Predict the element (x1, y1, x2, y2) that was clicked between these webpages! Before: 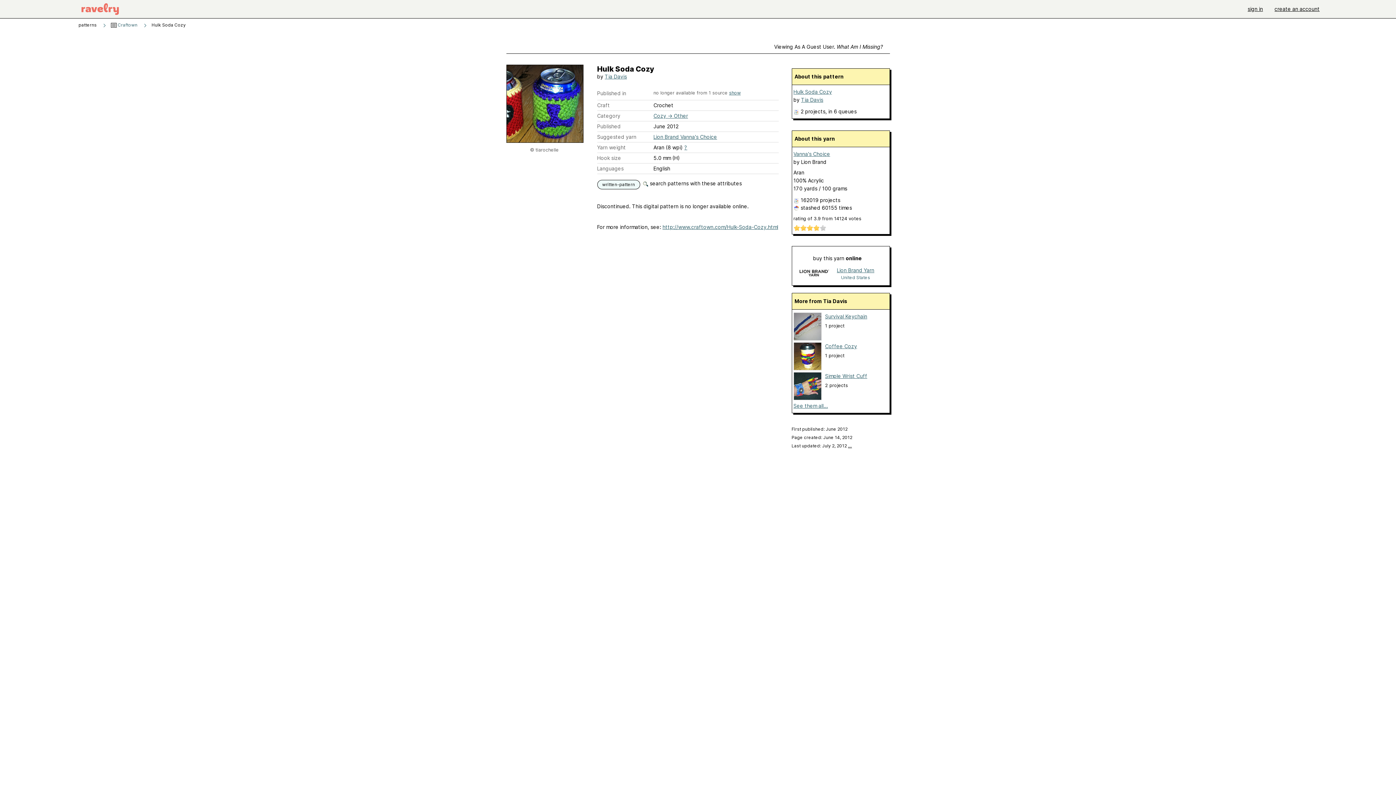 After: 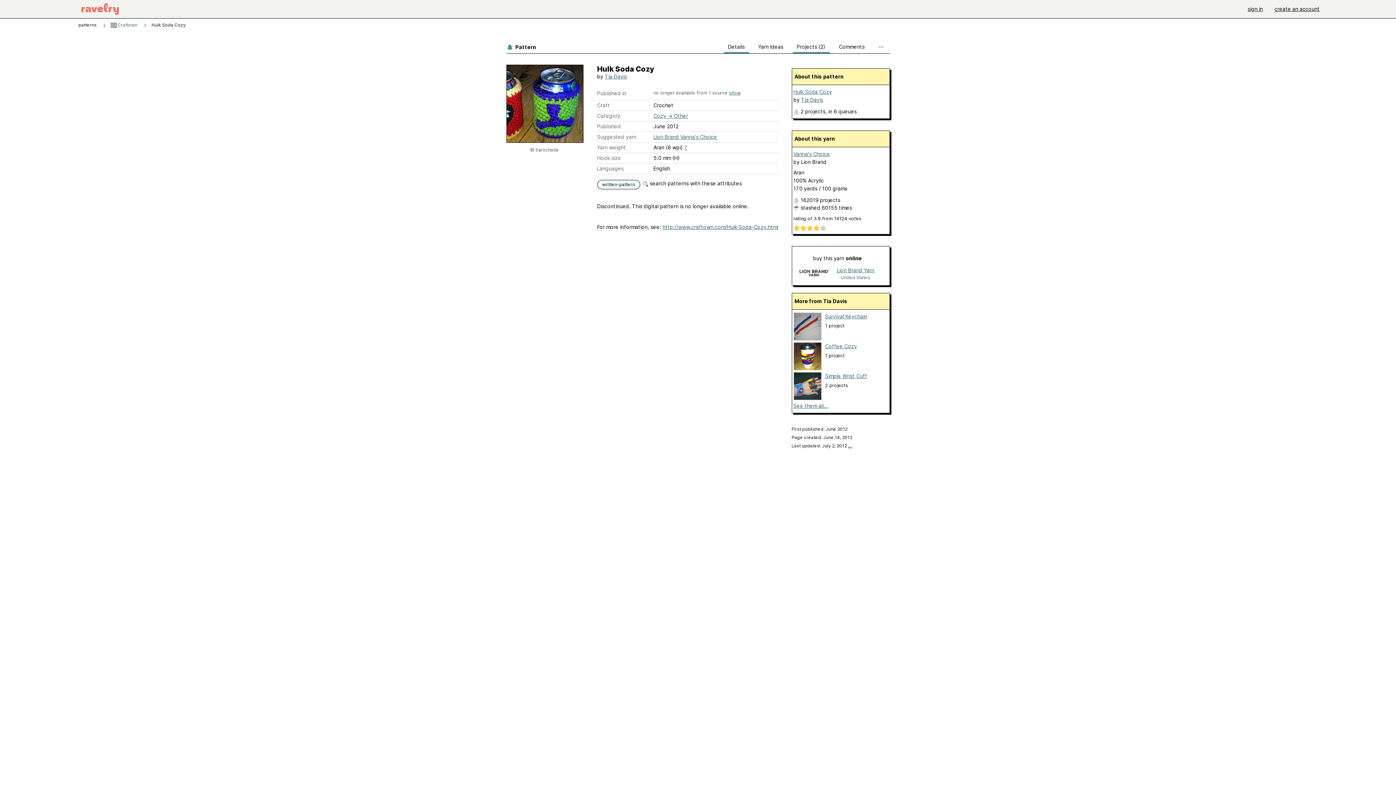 Action: label: Viewing As A Guest User. What Am I Missing? bbox: (772, 41, 886, 51)